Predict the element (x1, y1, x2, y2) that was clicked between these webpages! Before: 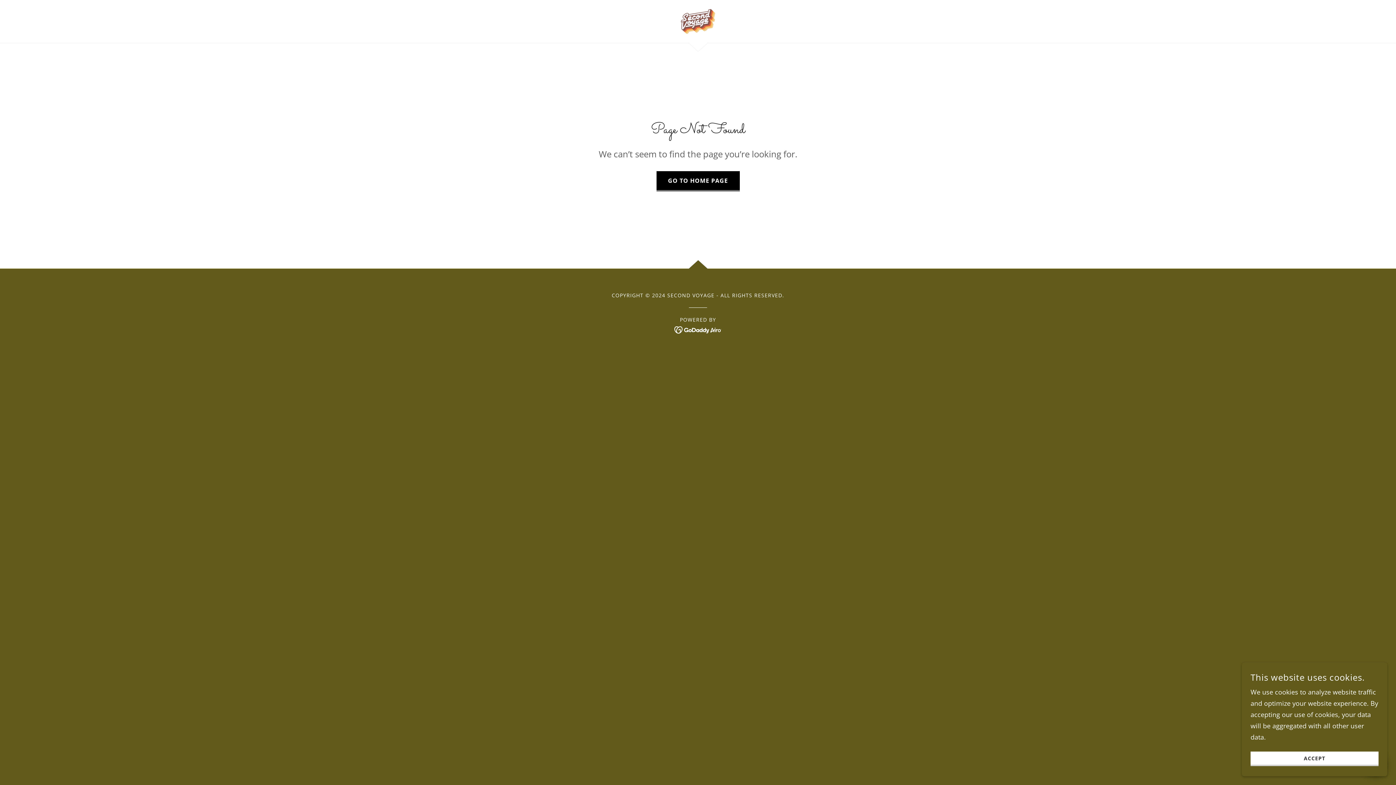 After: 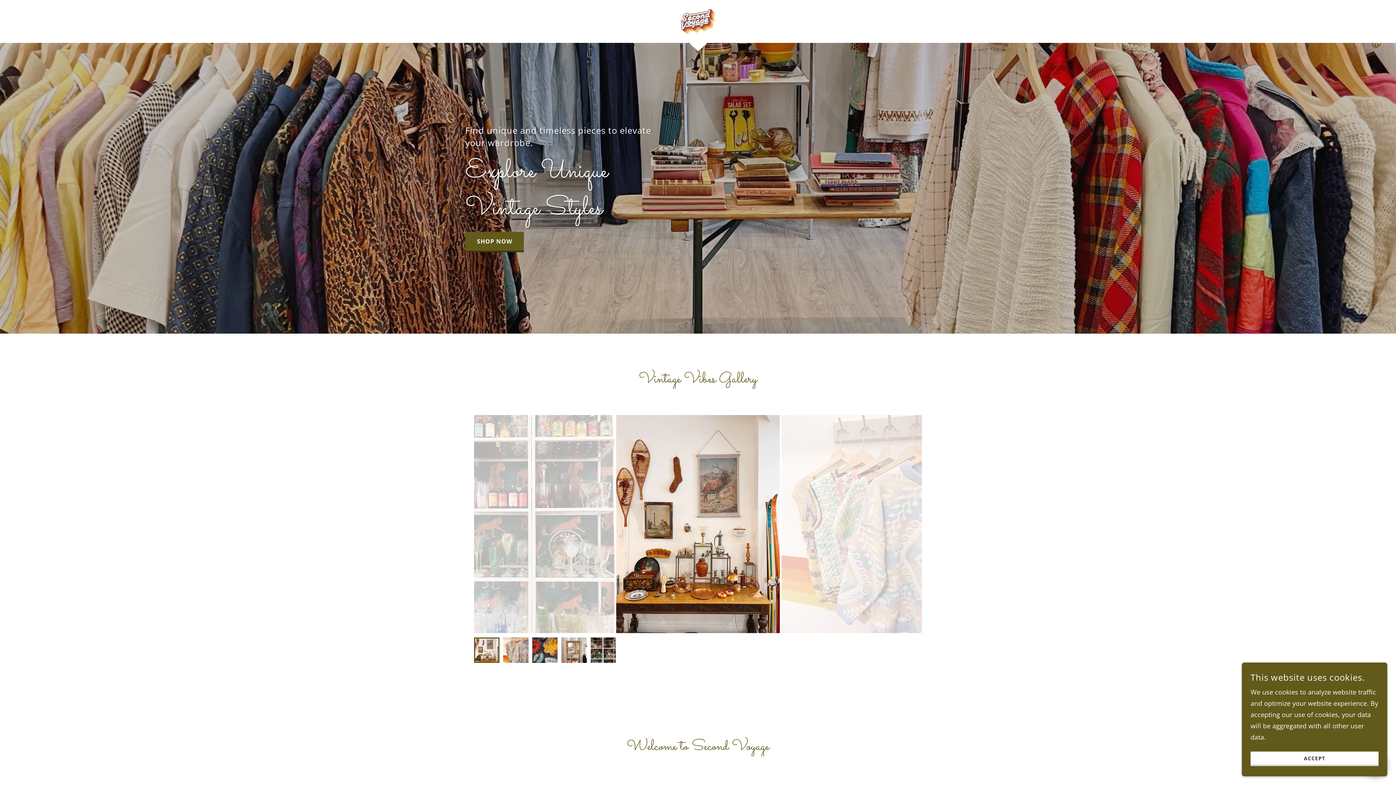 Action: bbox: (680, 16, 716, 25)